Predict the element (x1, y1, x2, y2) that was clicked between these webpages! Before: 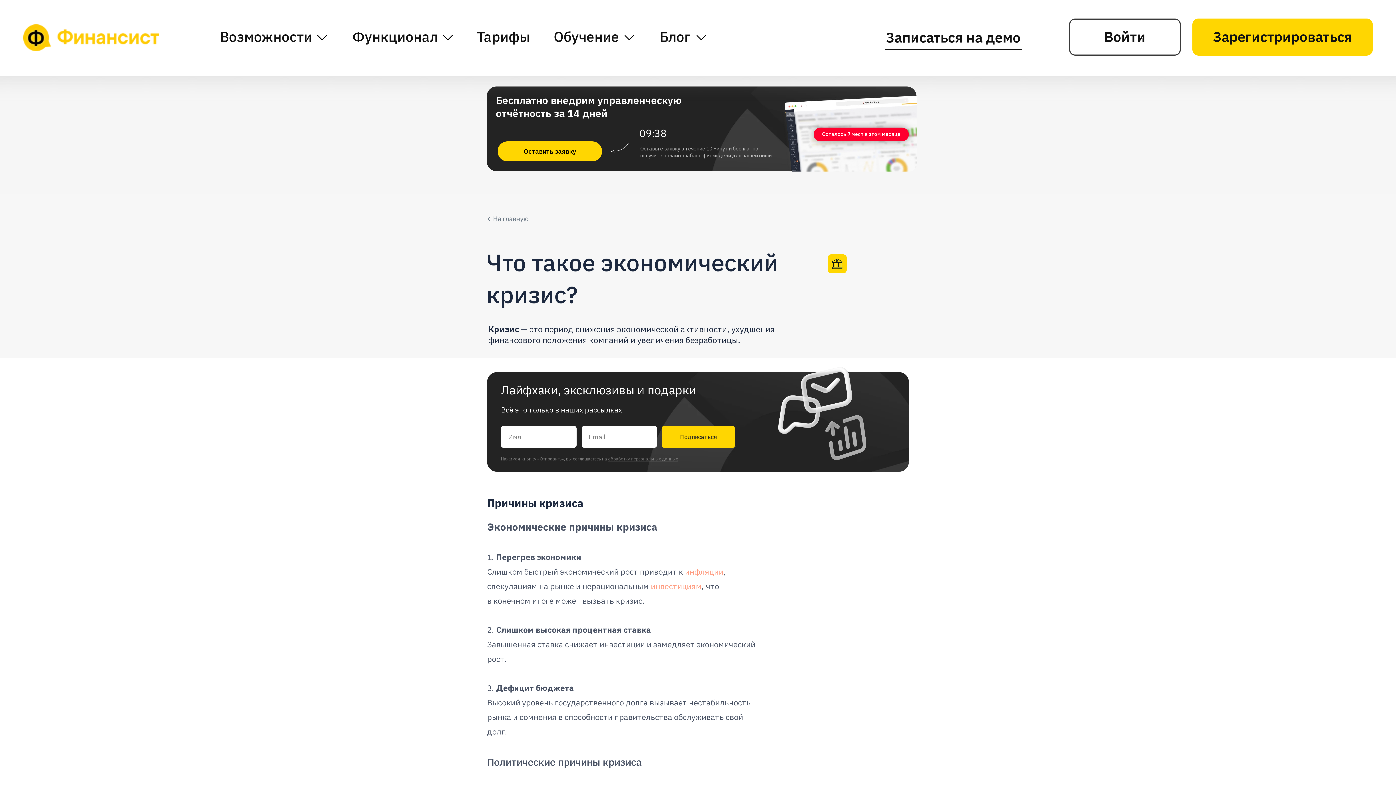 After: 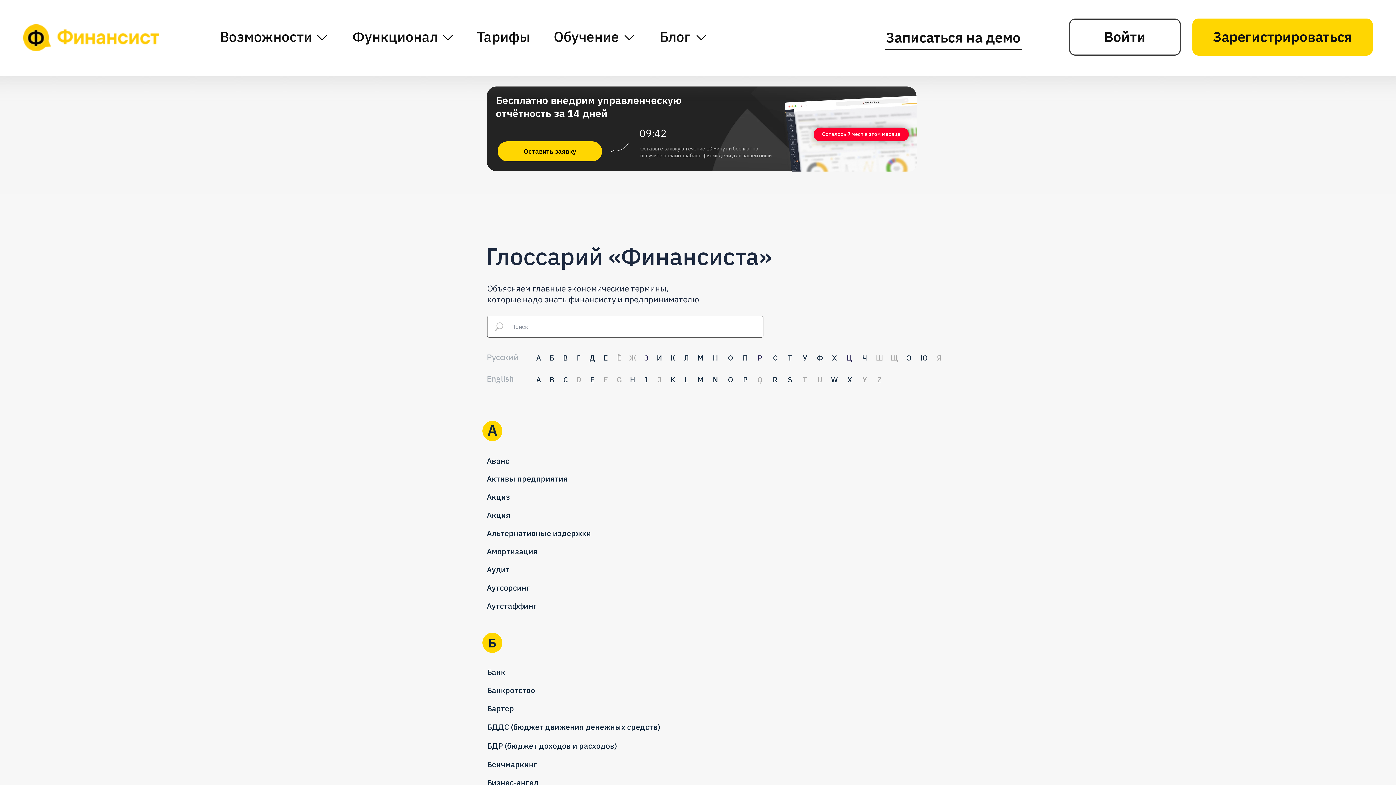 Action: bbox: (488, 214, 530, 222)